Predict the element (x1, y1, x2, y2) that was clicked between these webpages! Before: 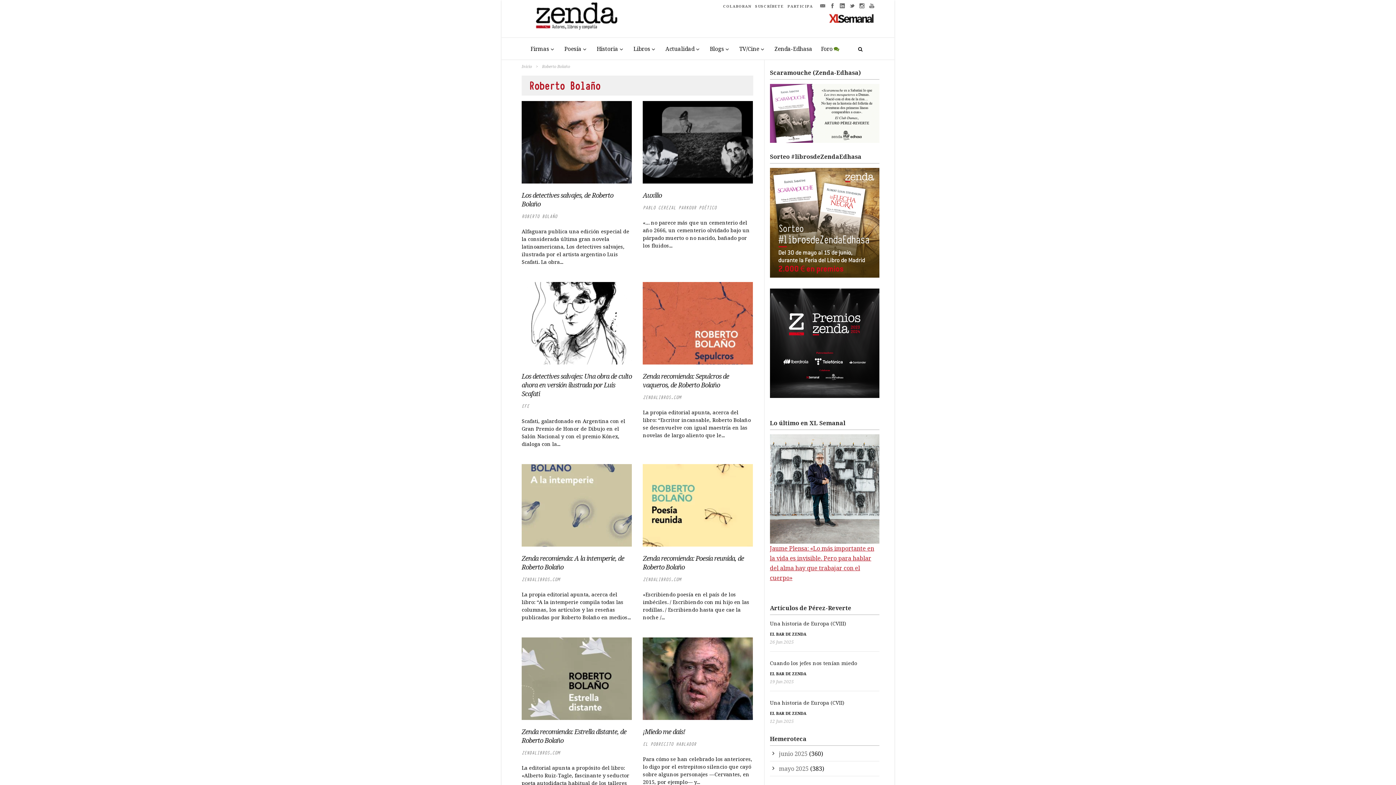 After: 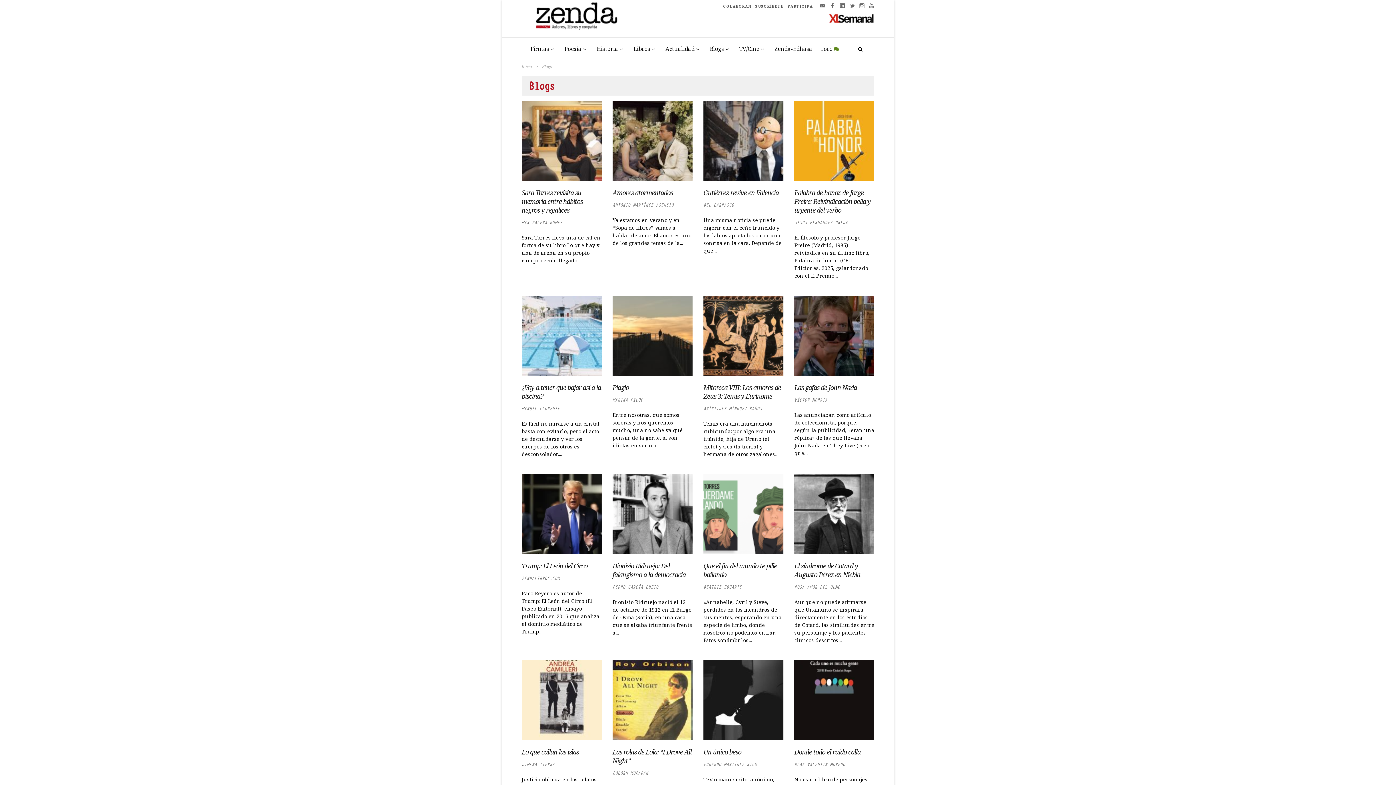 Action: label: Blogs bbox: (705, 38, 735, 59)